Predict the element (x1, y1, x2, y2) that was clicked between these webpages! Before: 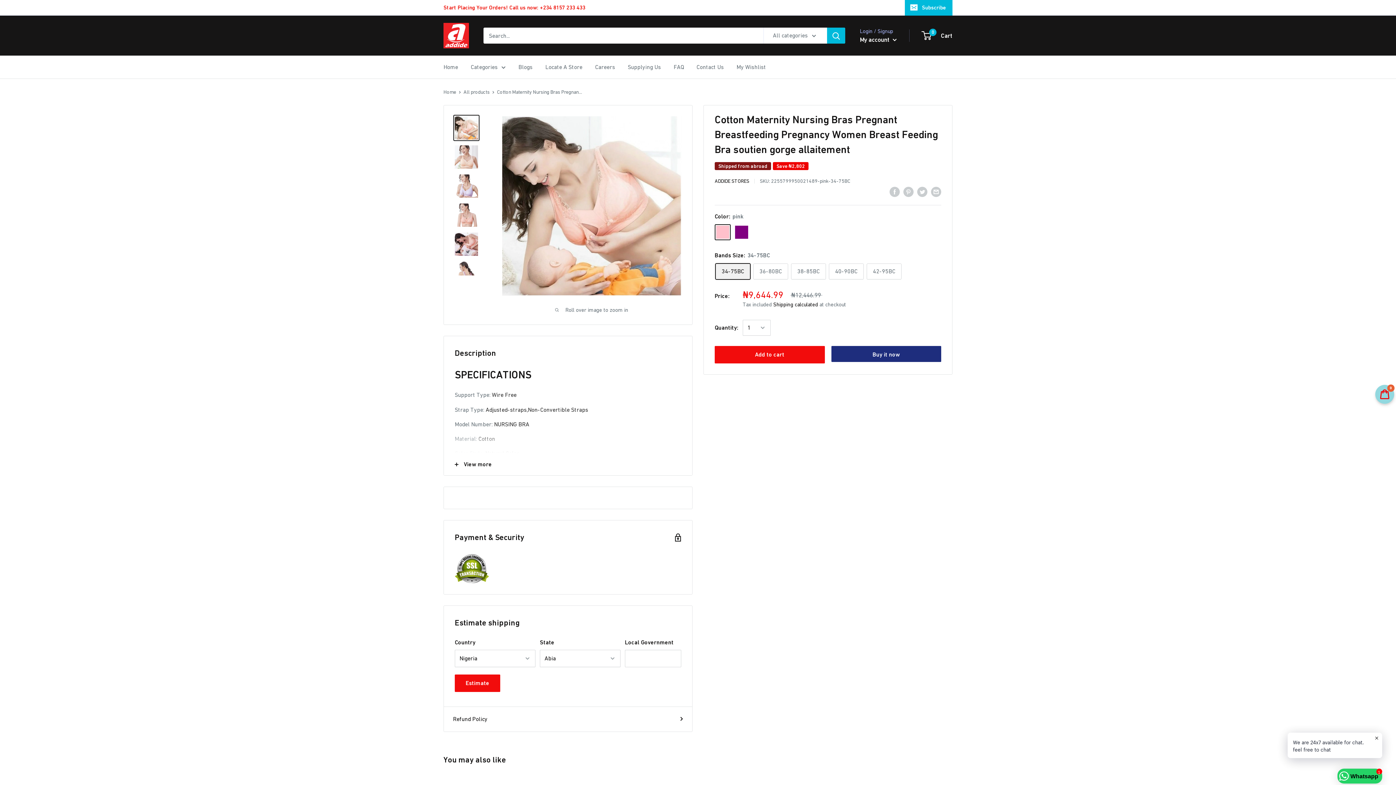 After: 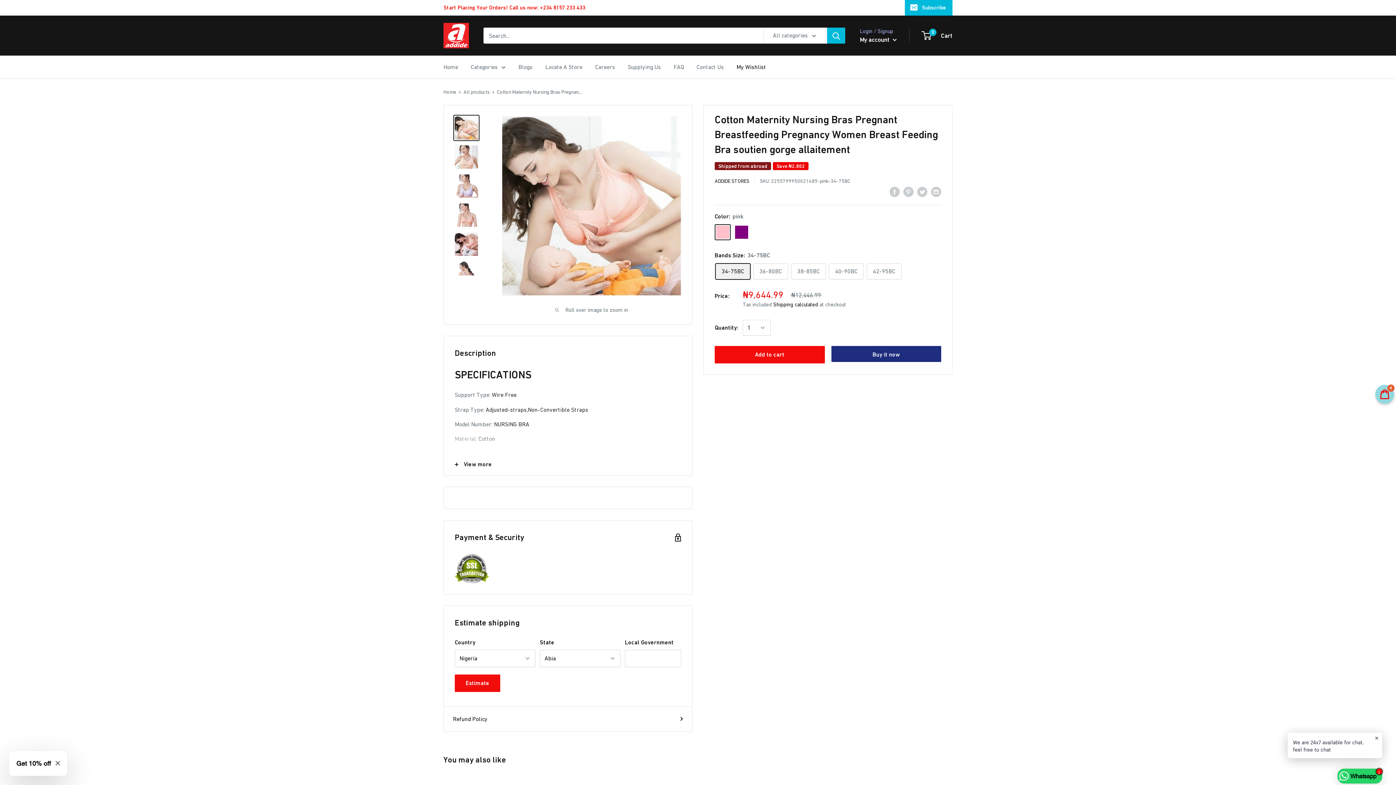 Action: label: My Wishlist bbox: (736, 61, 766, 72)